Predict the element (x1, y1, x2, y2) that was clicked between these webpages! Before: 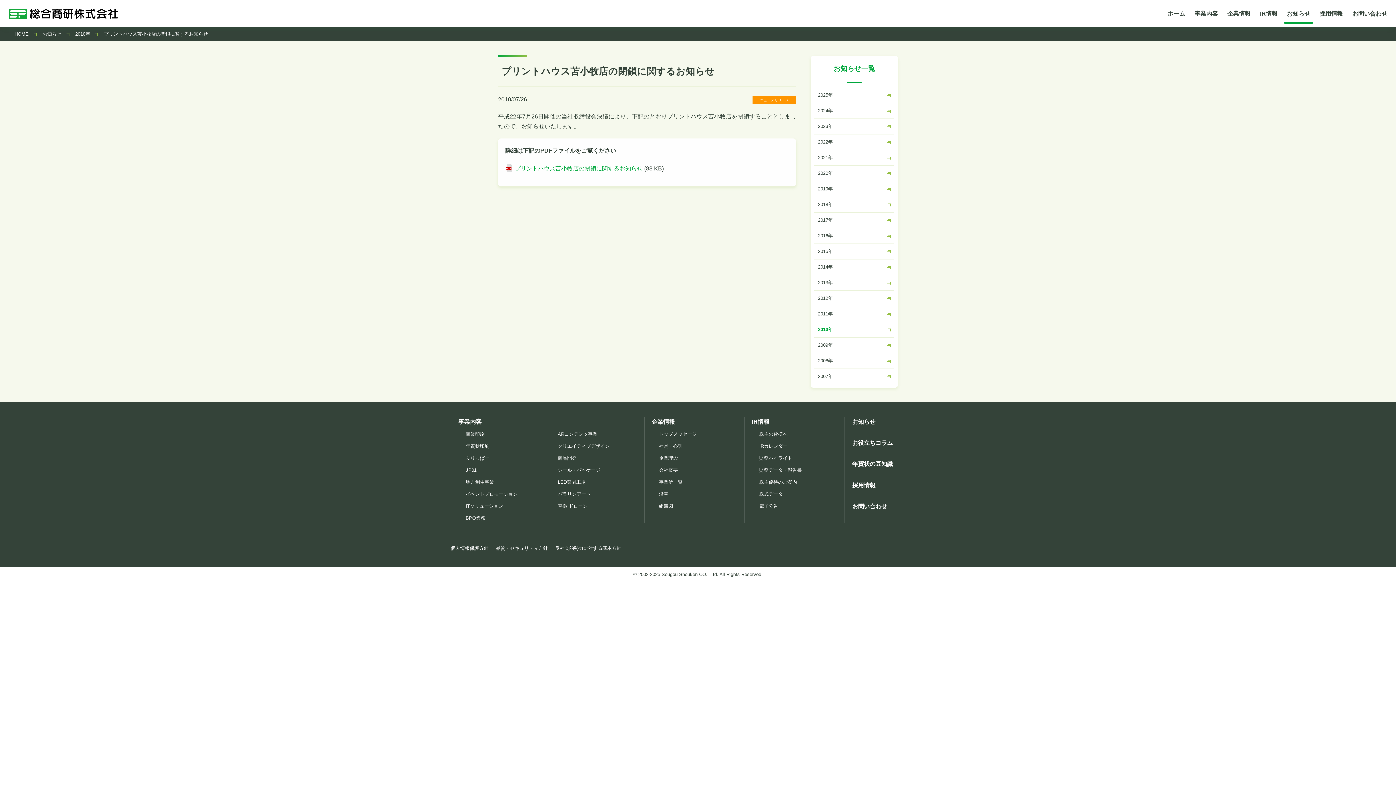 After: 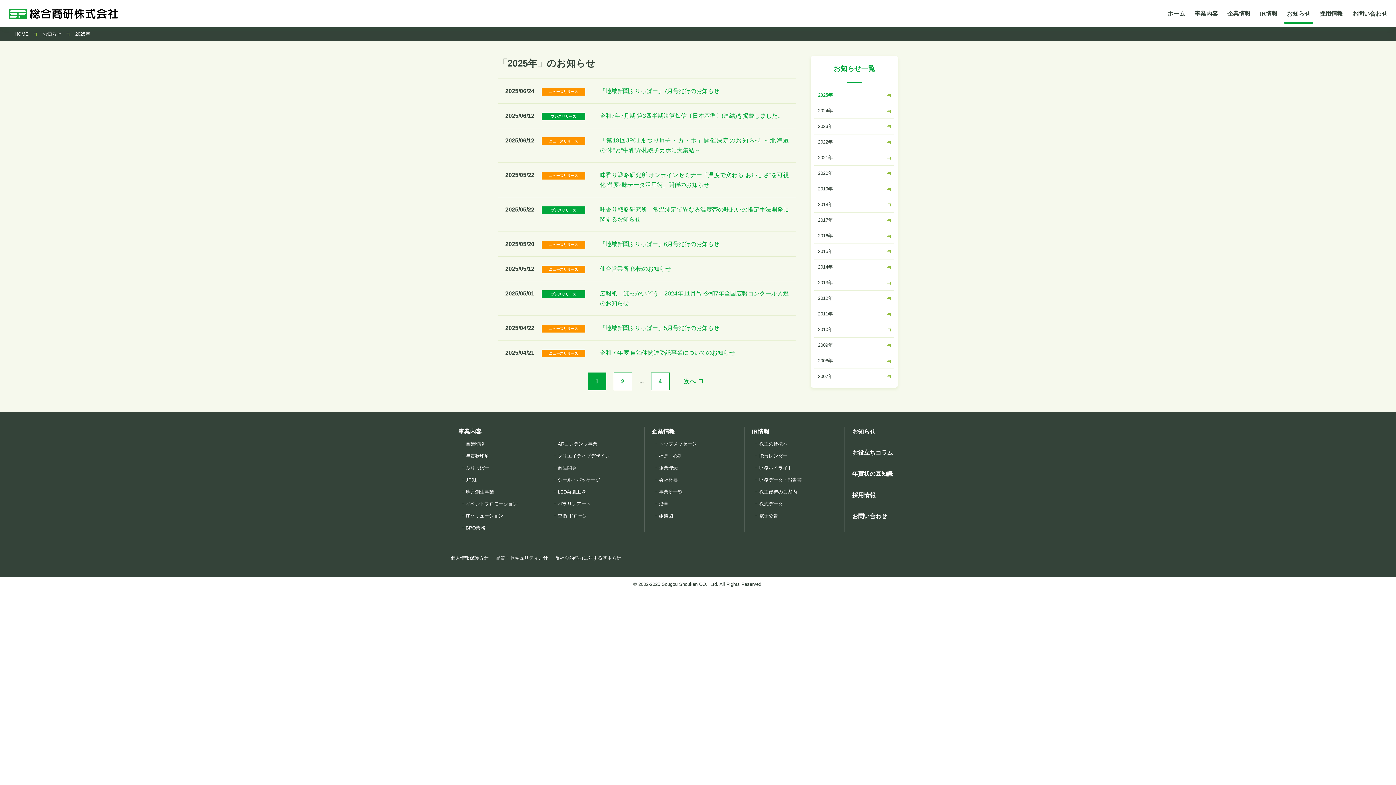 Action: bbox: (814, 87, 894, 102) label: 2025年